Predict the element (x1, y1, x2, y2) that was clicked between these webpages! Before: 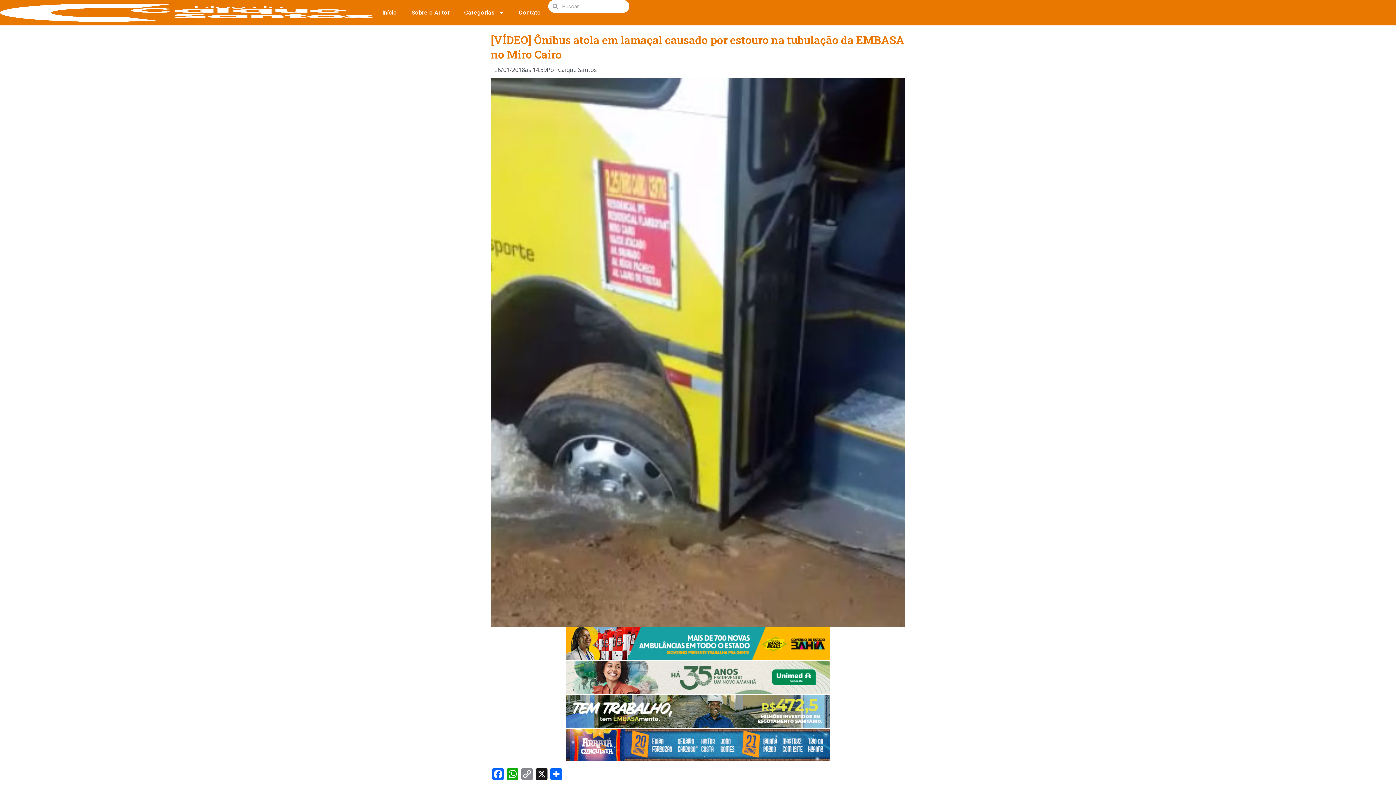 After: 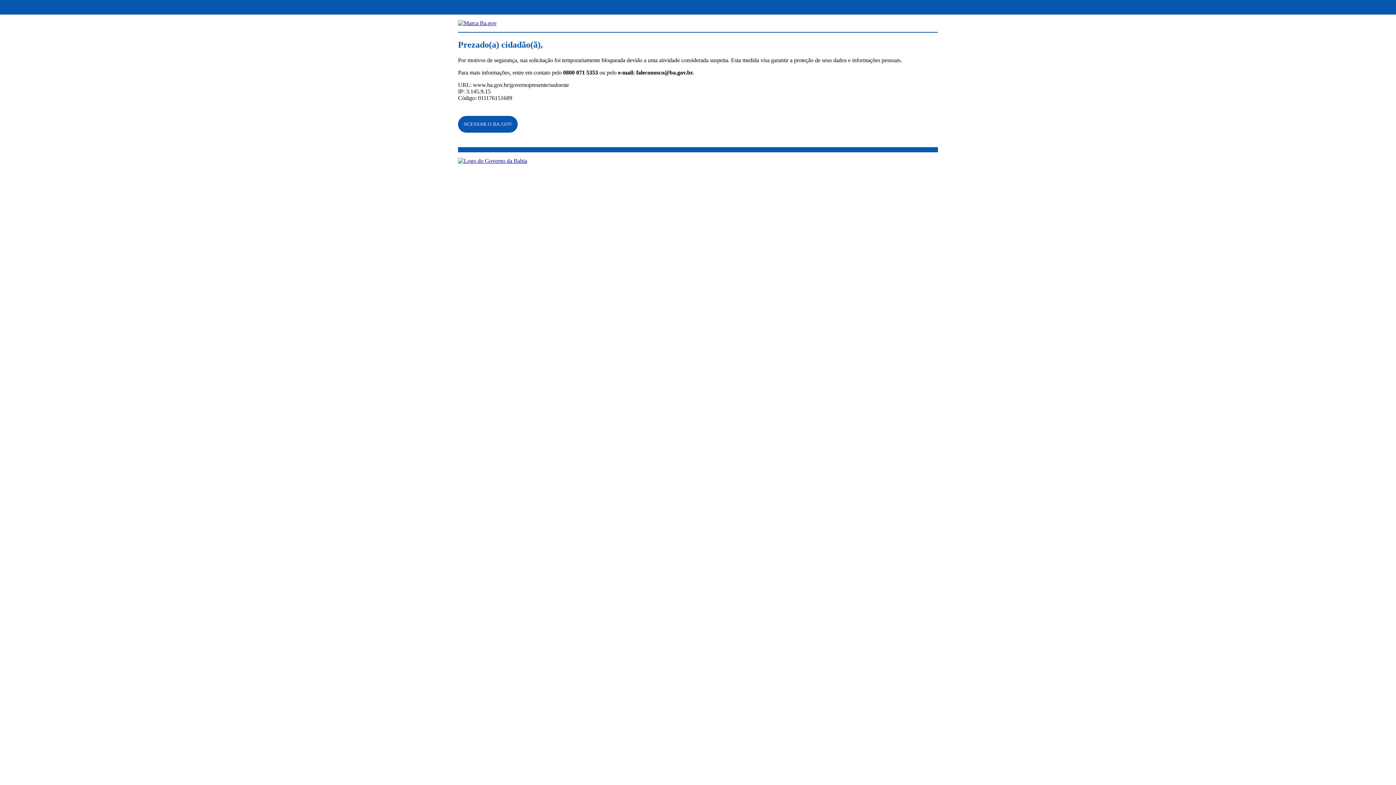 Action: bbox: (565, 654, 830, 661)